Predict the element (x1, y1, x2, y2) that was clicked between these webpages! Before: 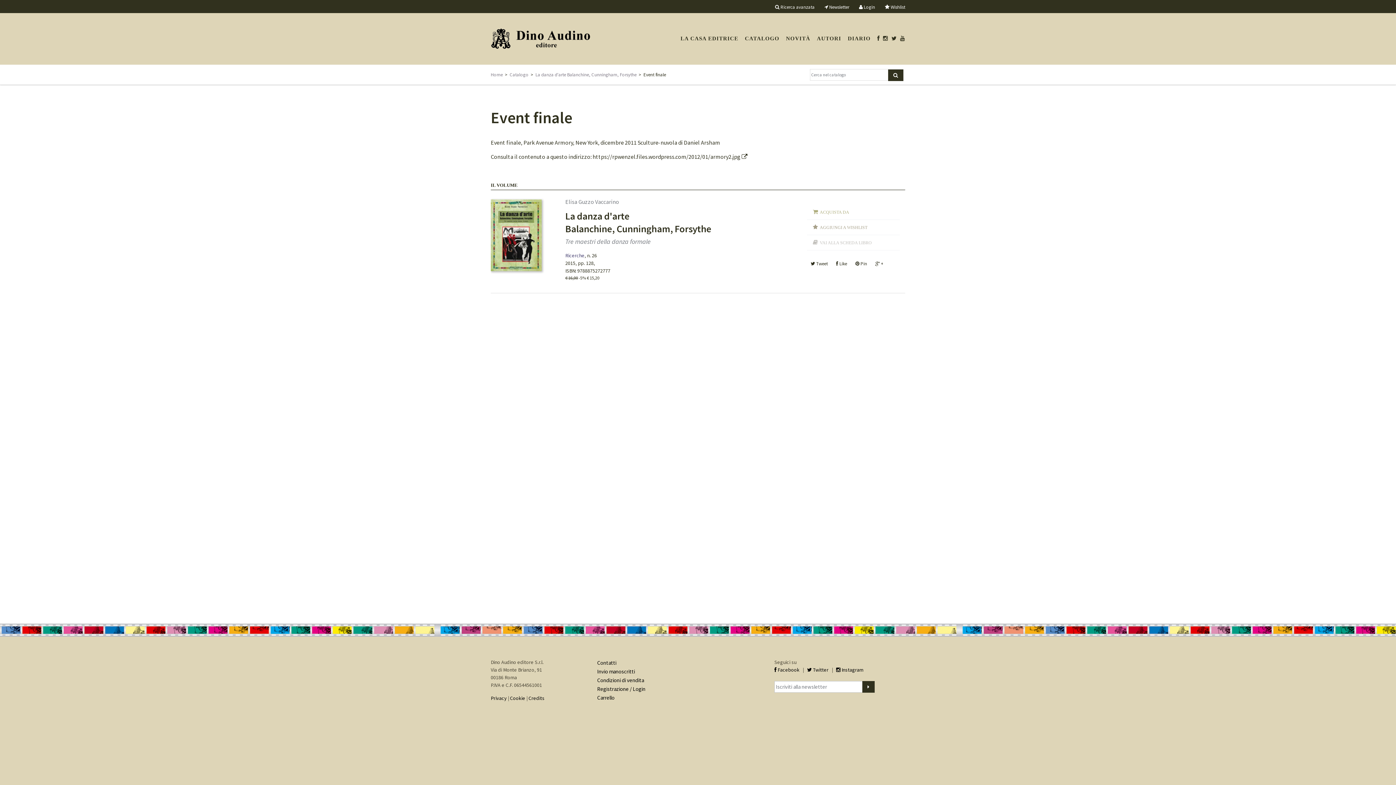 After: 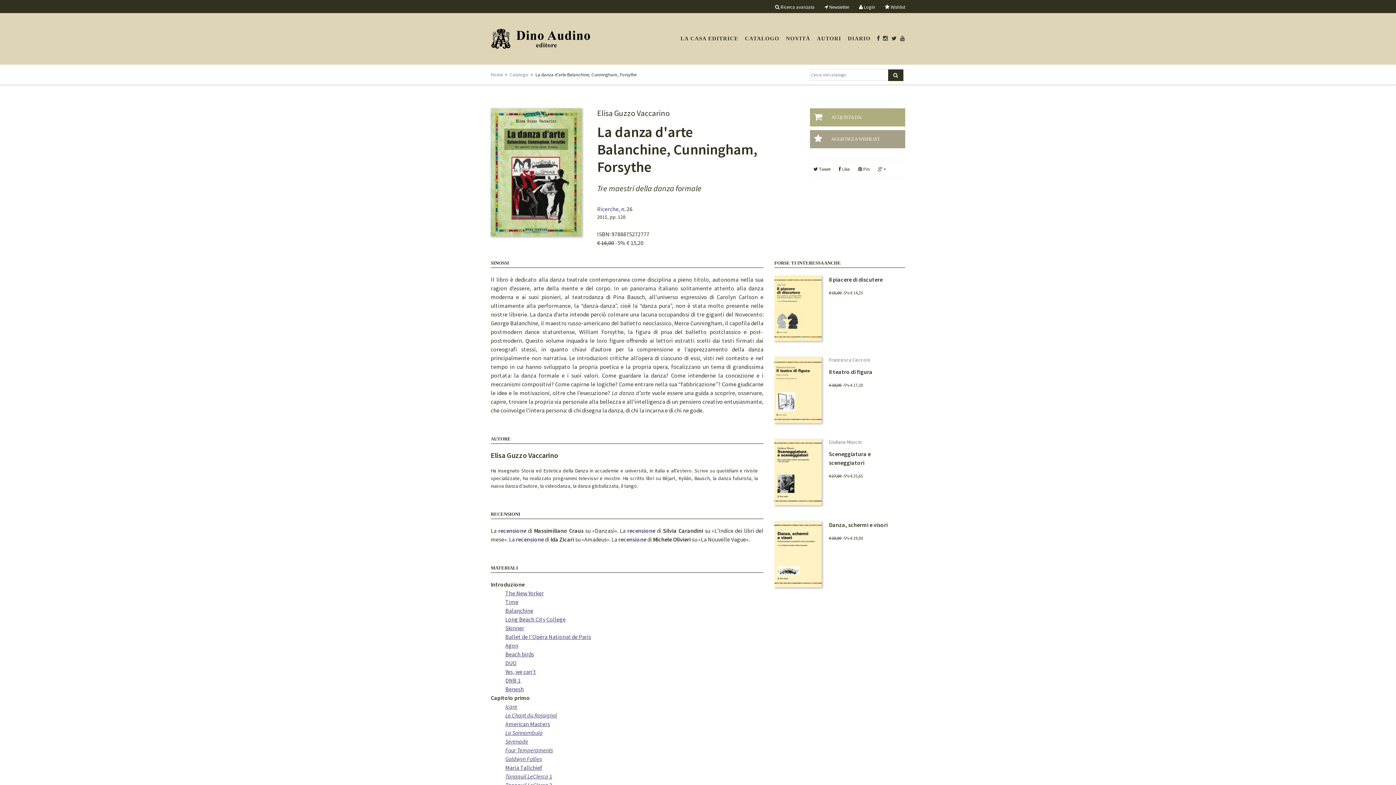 Action: bbox: (565, 209, 711, 234) label: La danza d'arte
Balanchine, Cunningham, Forsythe